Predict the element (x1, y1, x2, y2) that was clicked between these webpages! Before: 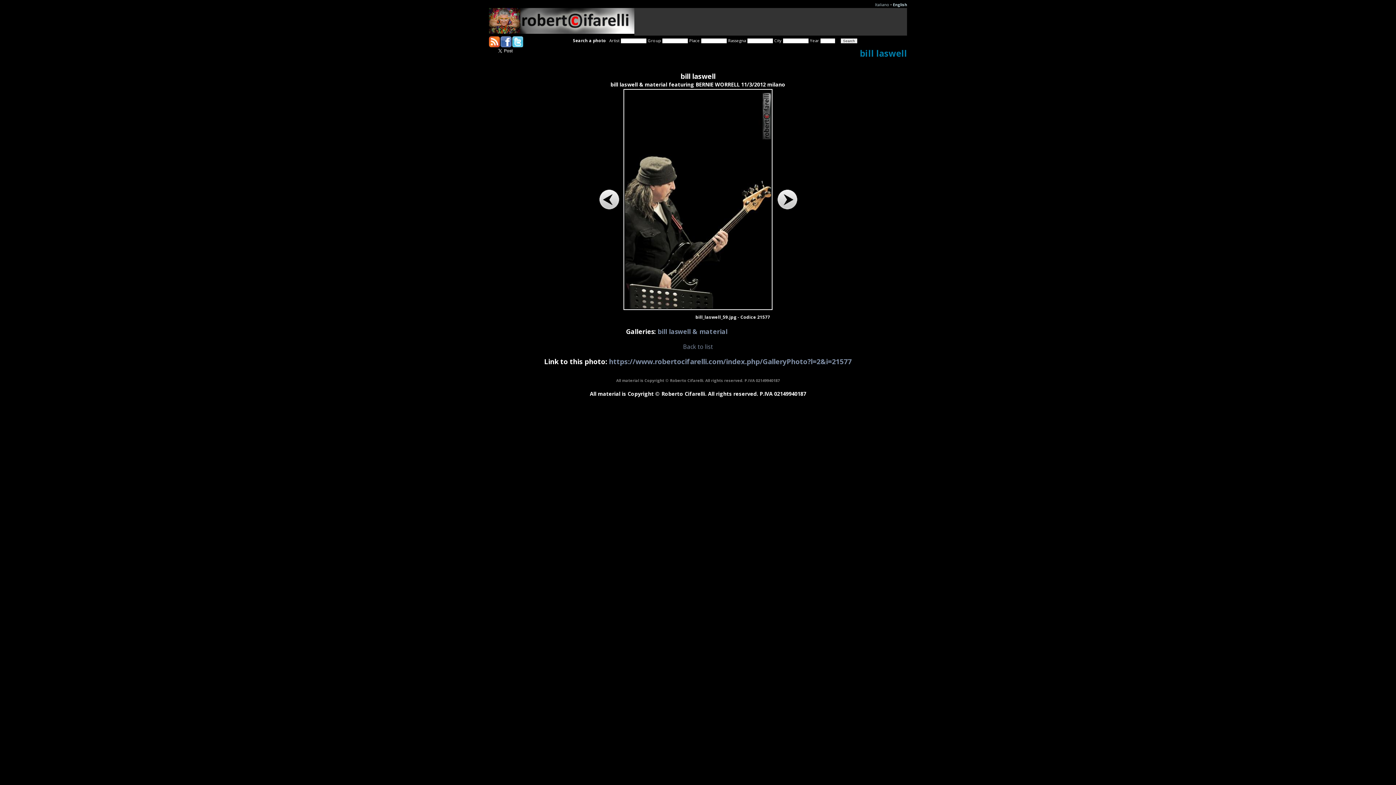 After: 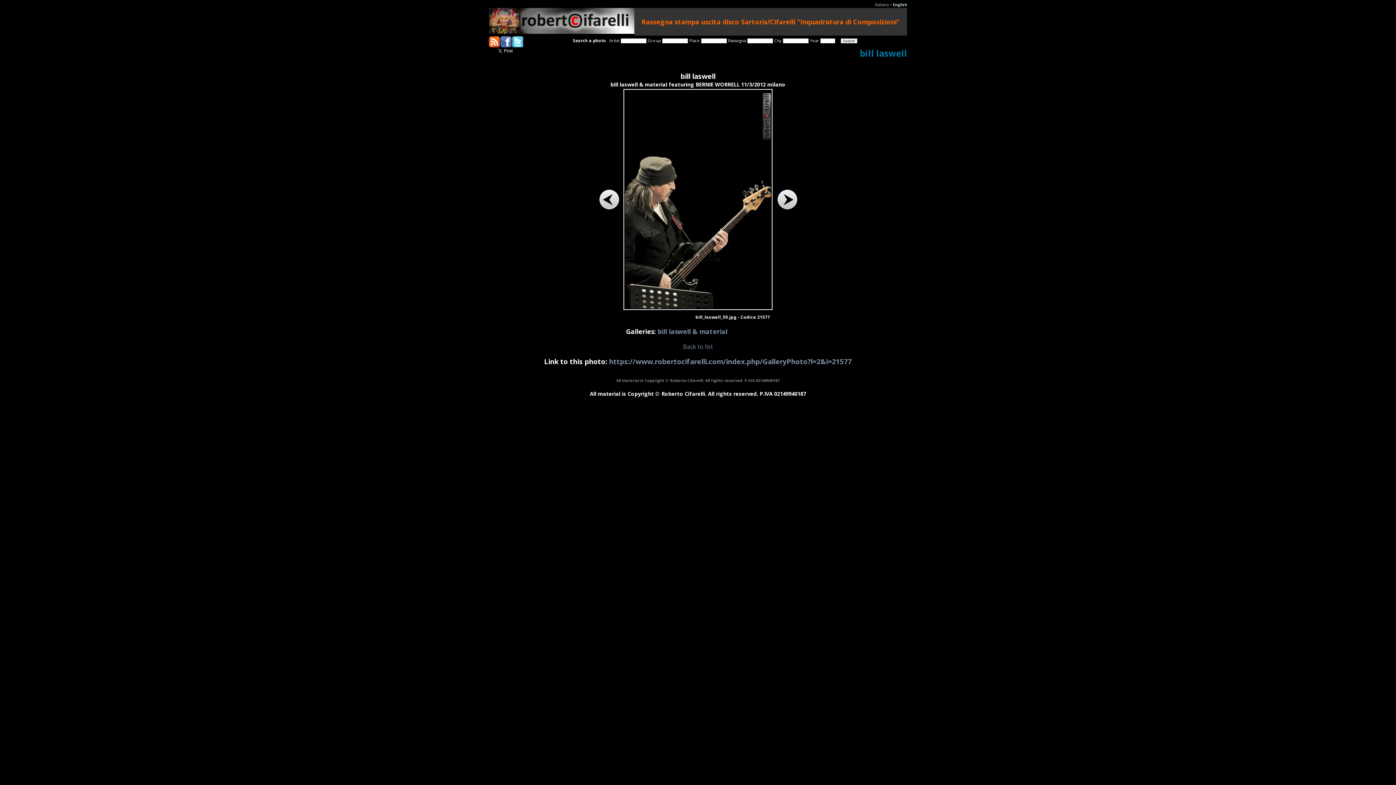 Action: bbox: (609, 356, 852, 366) label: https://www.robertocifarelli.com/index.php/GalleryPhoto?l=2&i=21577